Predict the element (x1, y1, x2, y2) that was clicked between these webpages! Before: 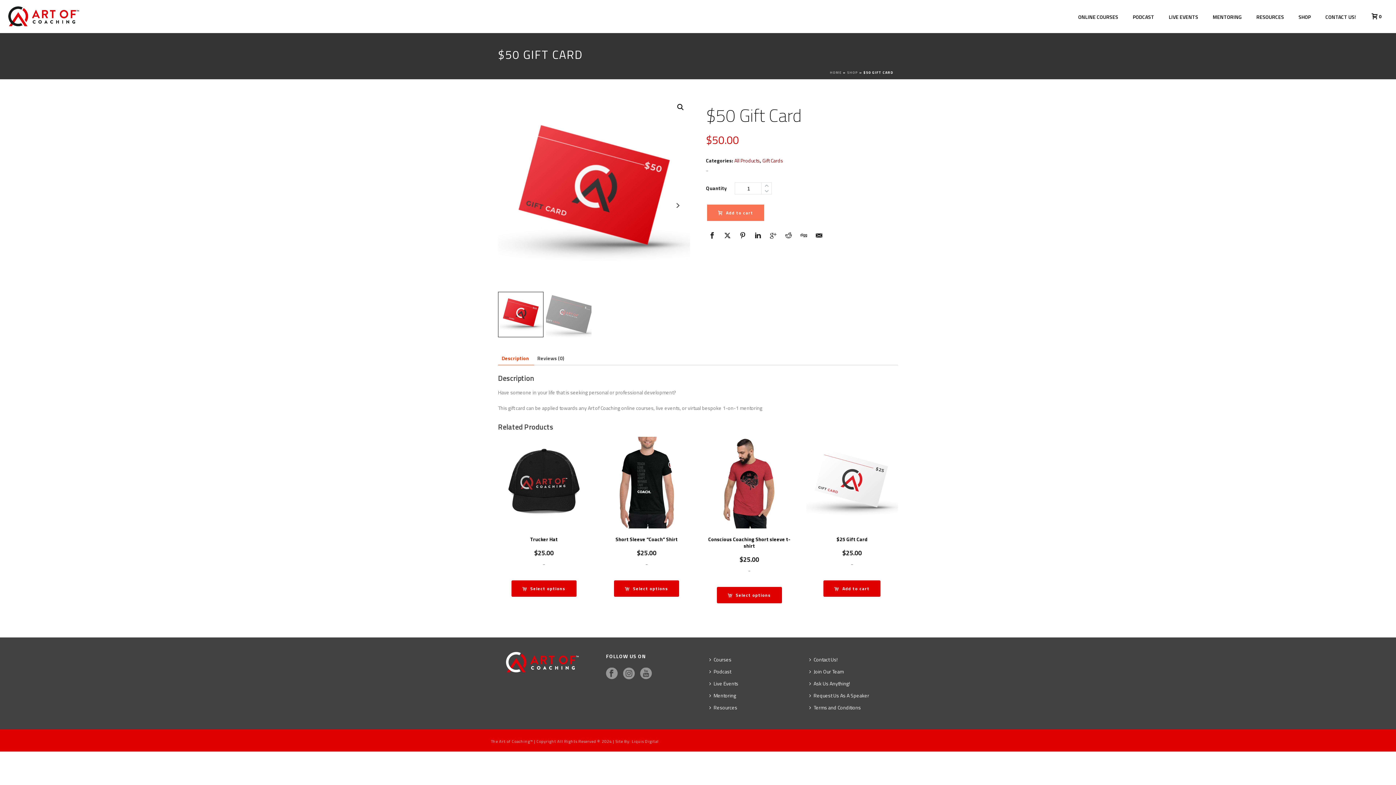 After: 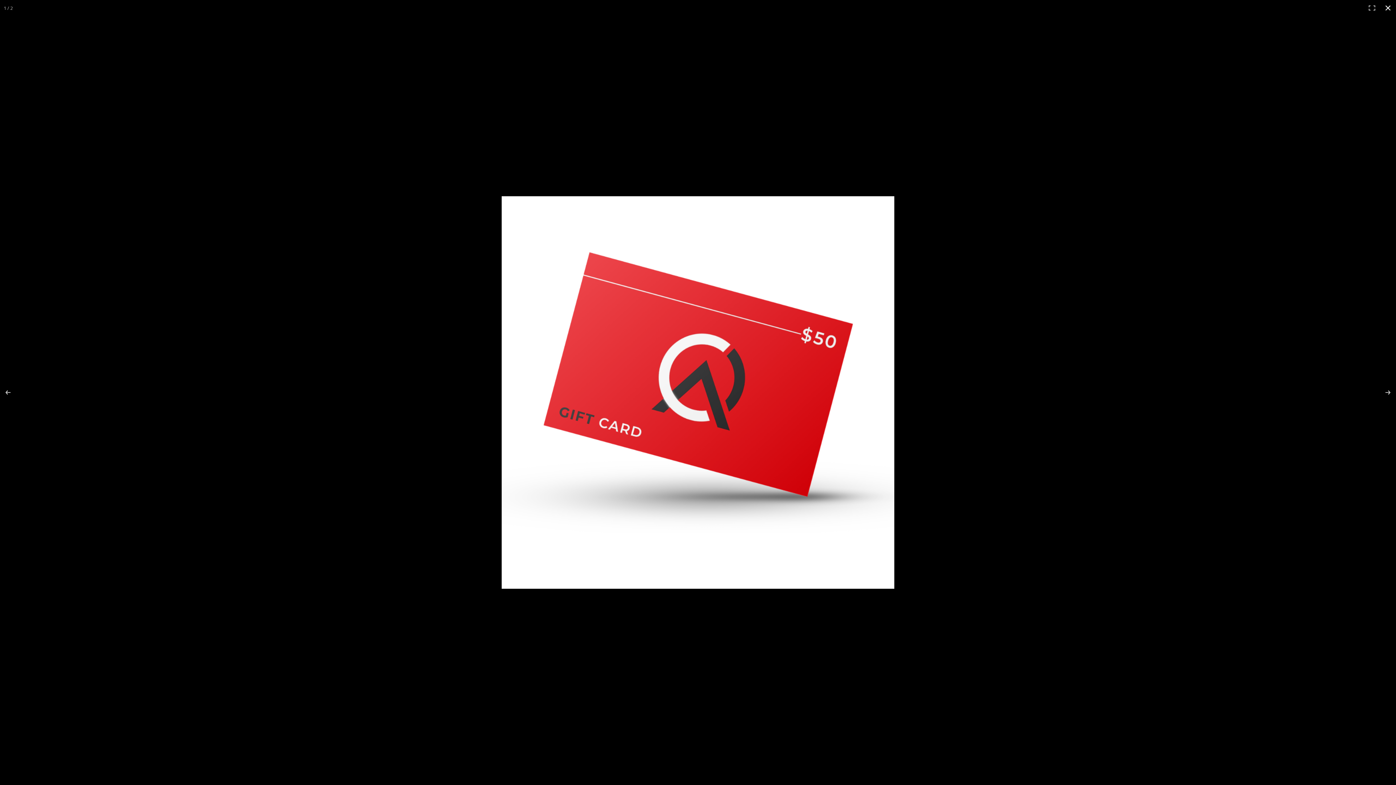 Action: label: View full-screen image gallery bbox: (674, 100, 687, 113)